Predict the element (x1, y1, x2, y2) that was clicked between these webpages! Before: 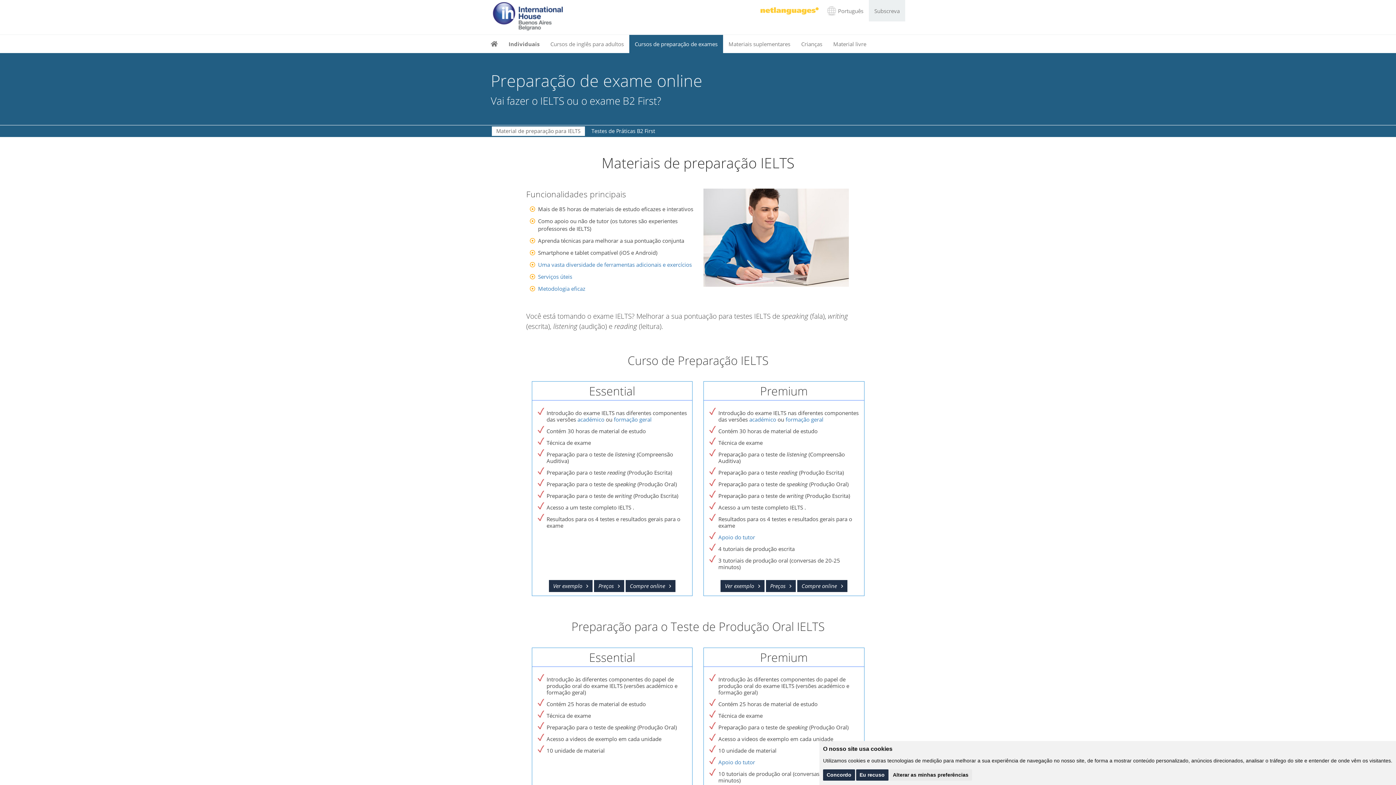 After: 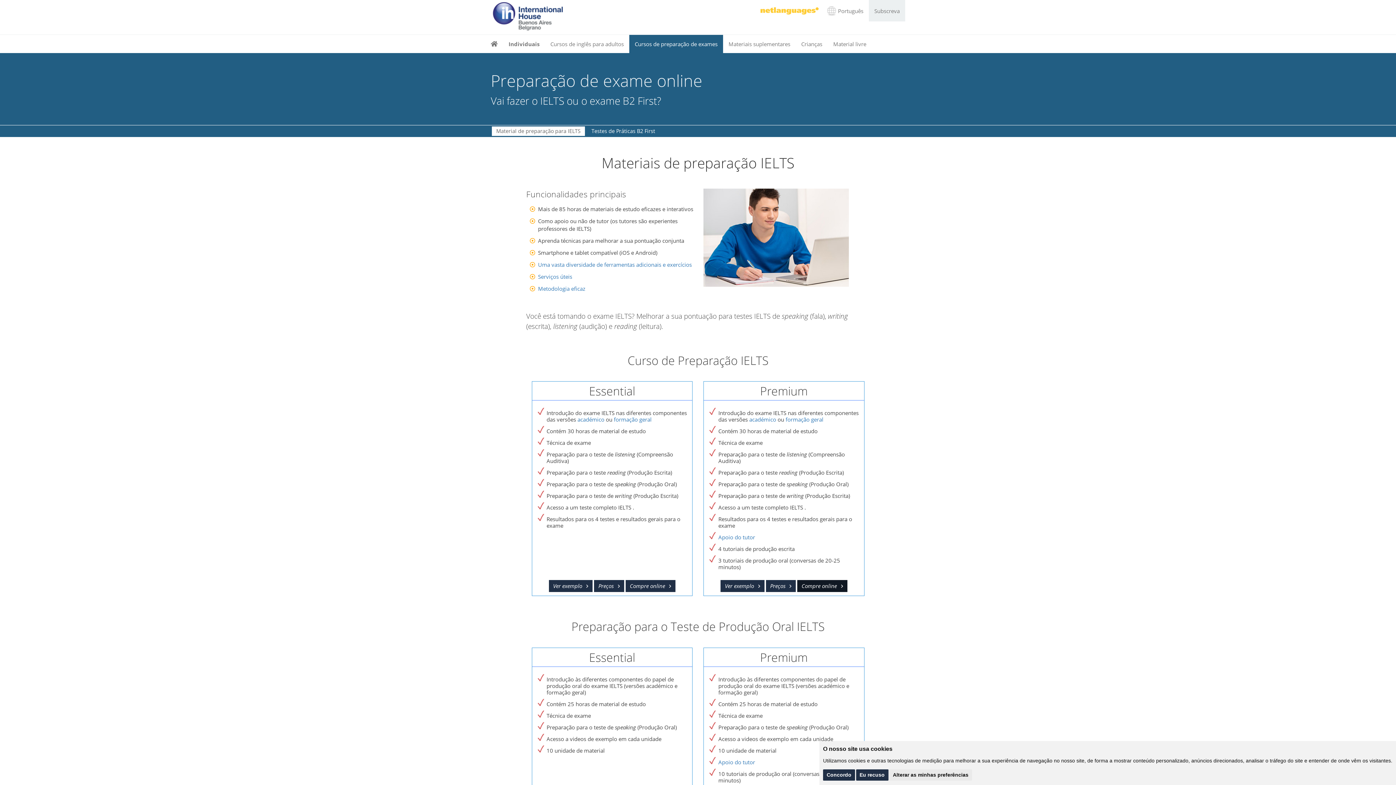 Action: label: Compre online bbox: (797, 580, 847, 592)